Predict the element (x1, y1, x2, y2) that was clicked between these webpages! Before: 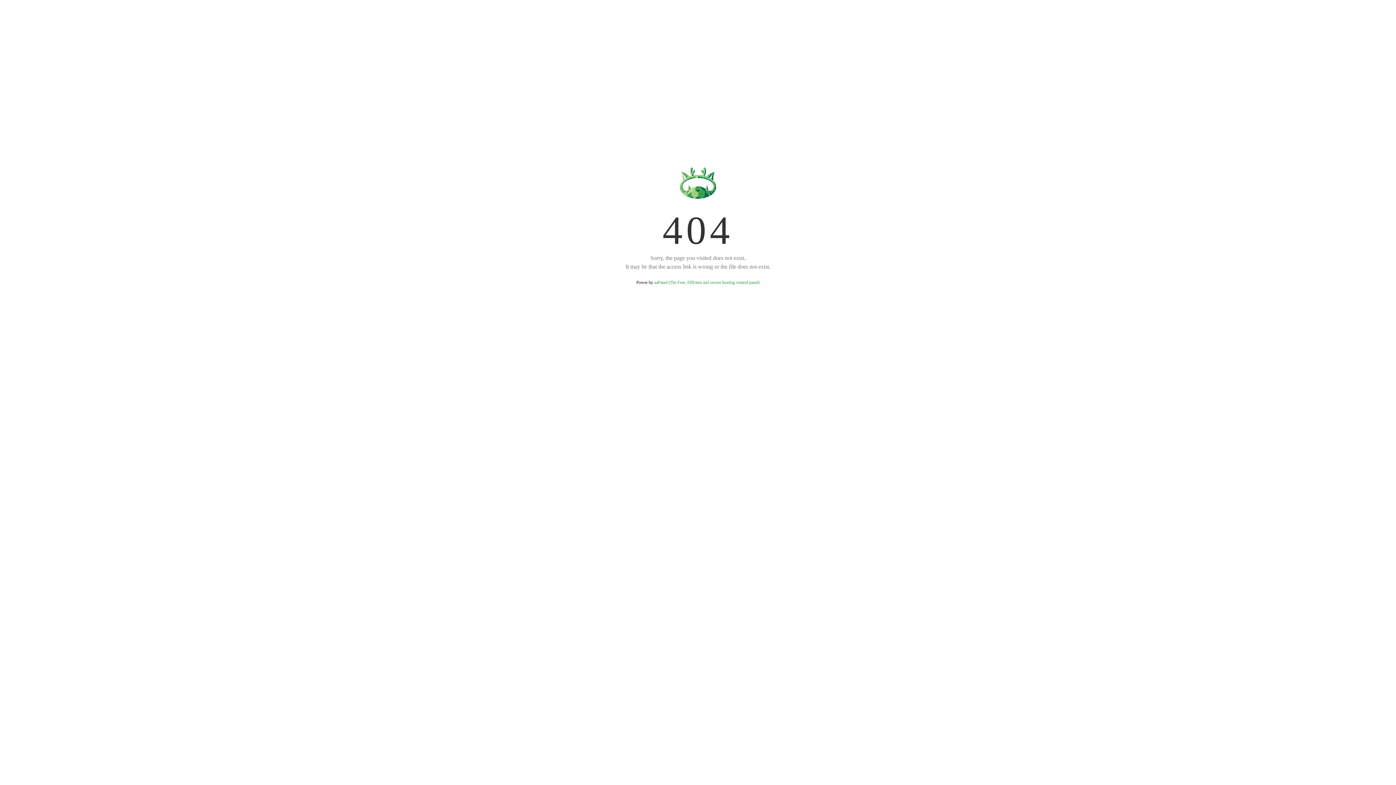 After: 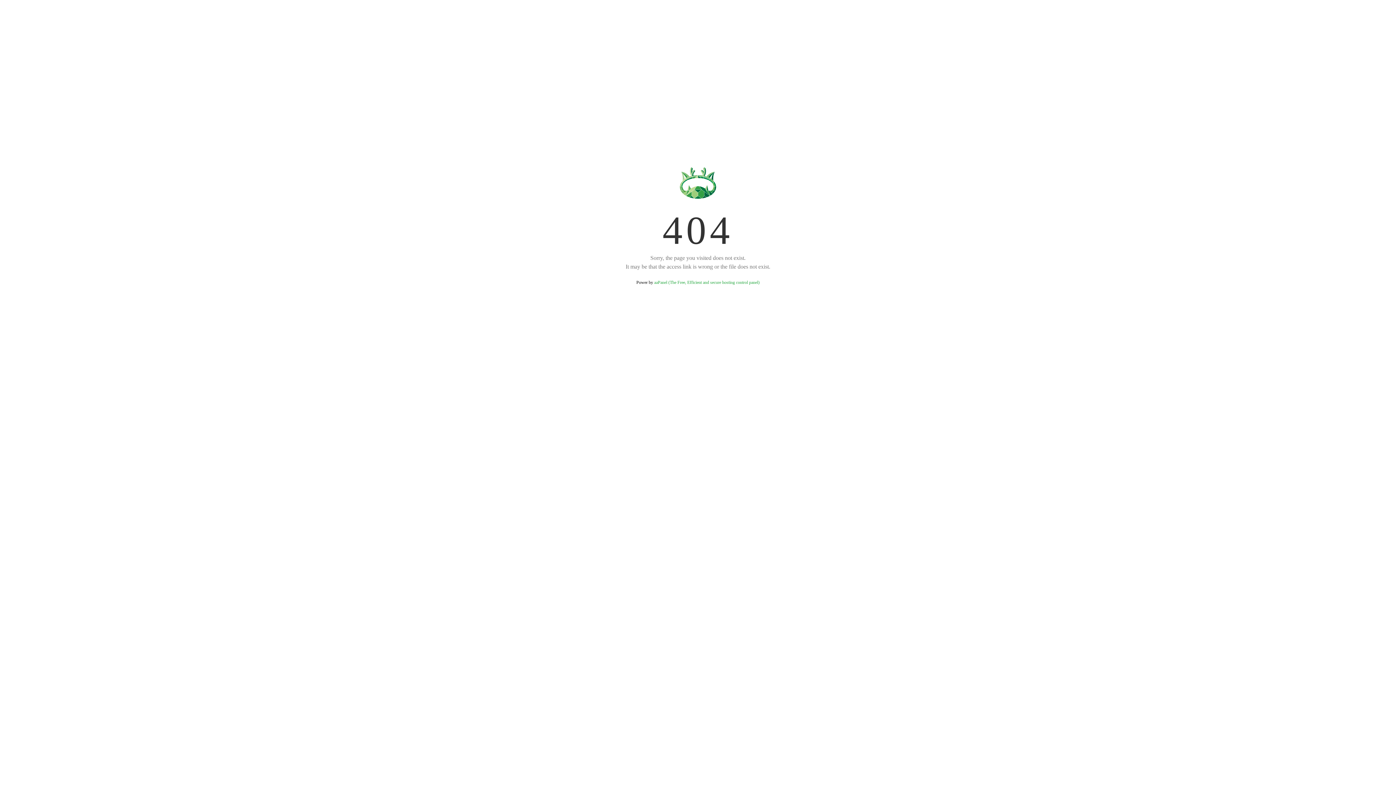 Action: bbox: (654, 280, 759, 285) label: aaPanel (The Free, Efficient and secure hosting control panel)